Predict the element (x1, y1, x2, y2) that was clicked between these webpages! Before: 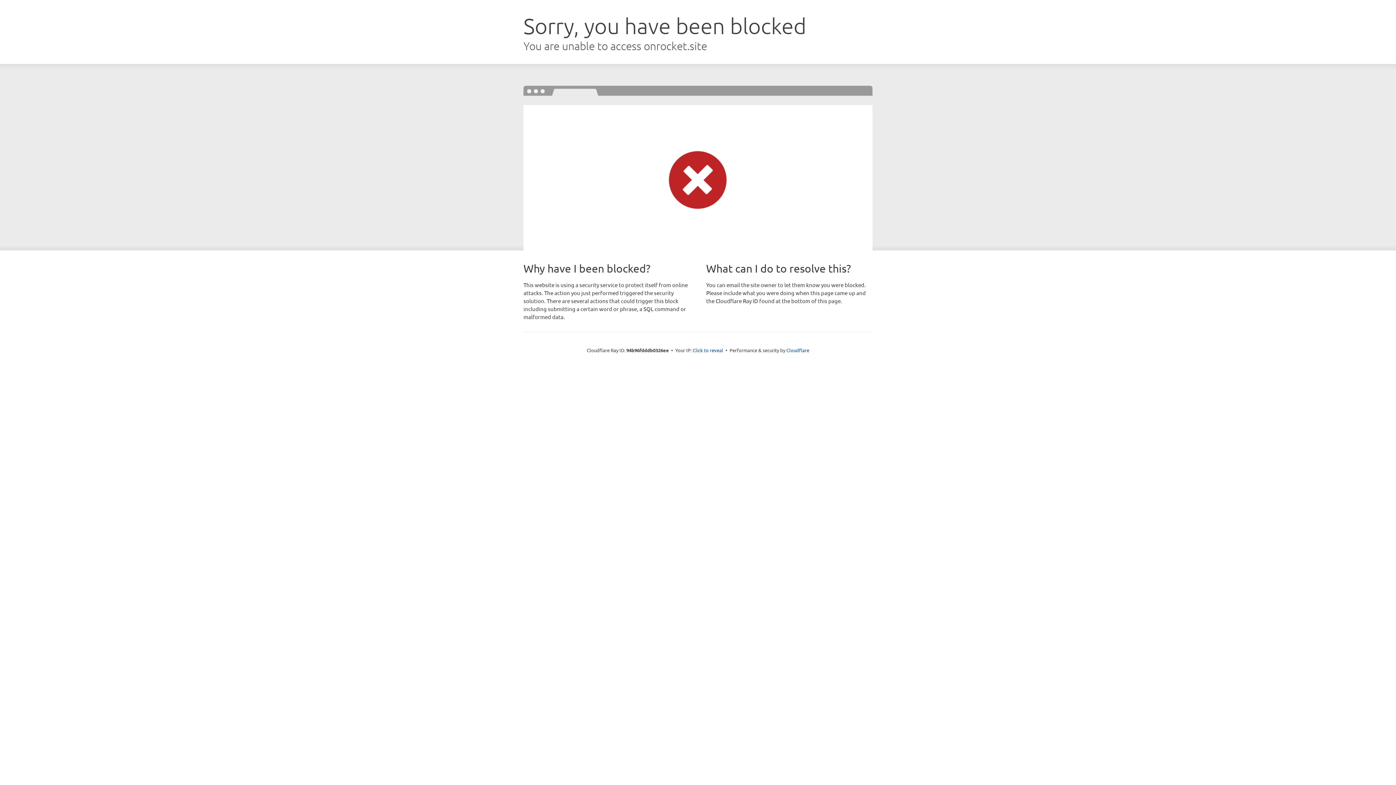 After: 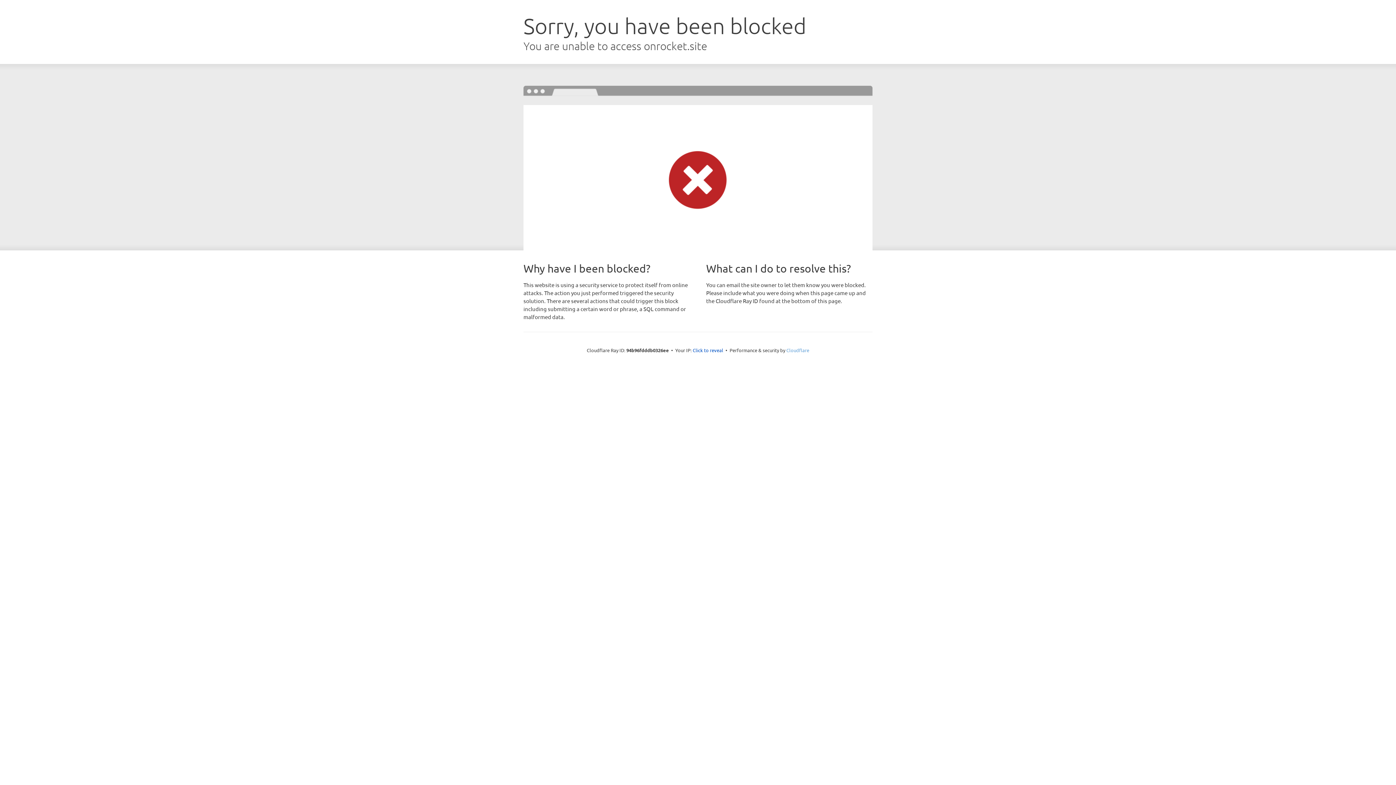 Action: label: Cloudflare bbox: (786, 347, 809, 353)